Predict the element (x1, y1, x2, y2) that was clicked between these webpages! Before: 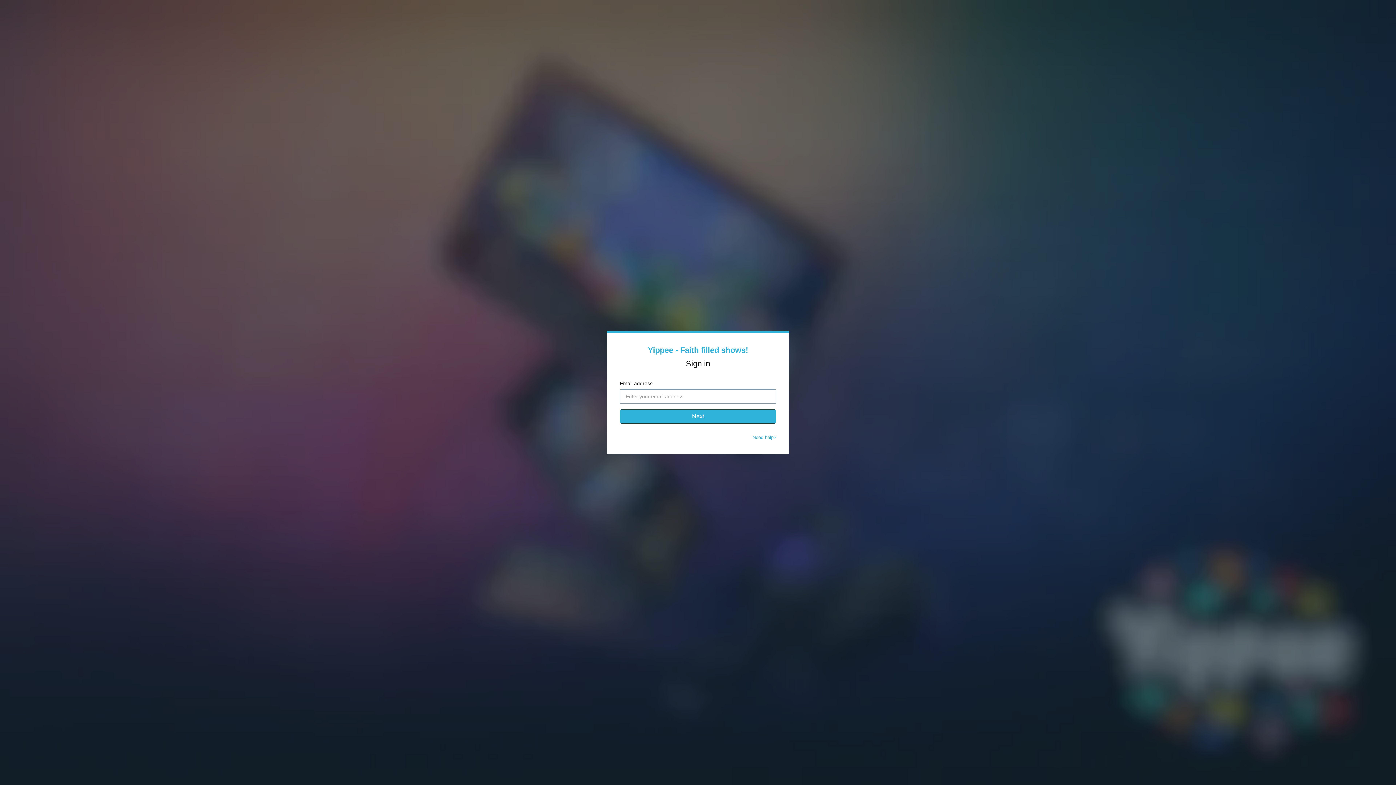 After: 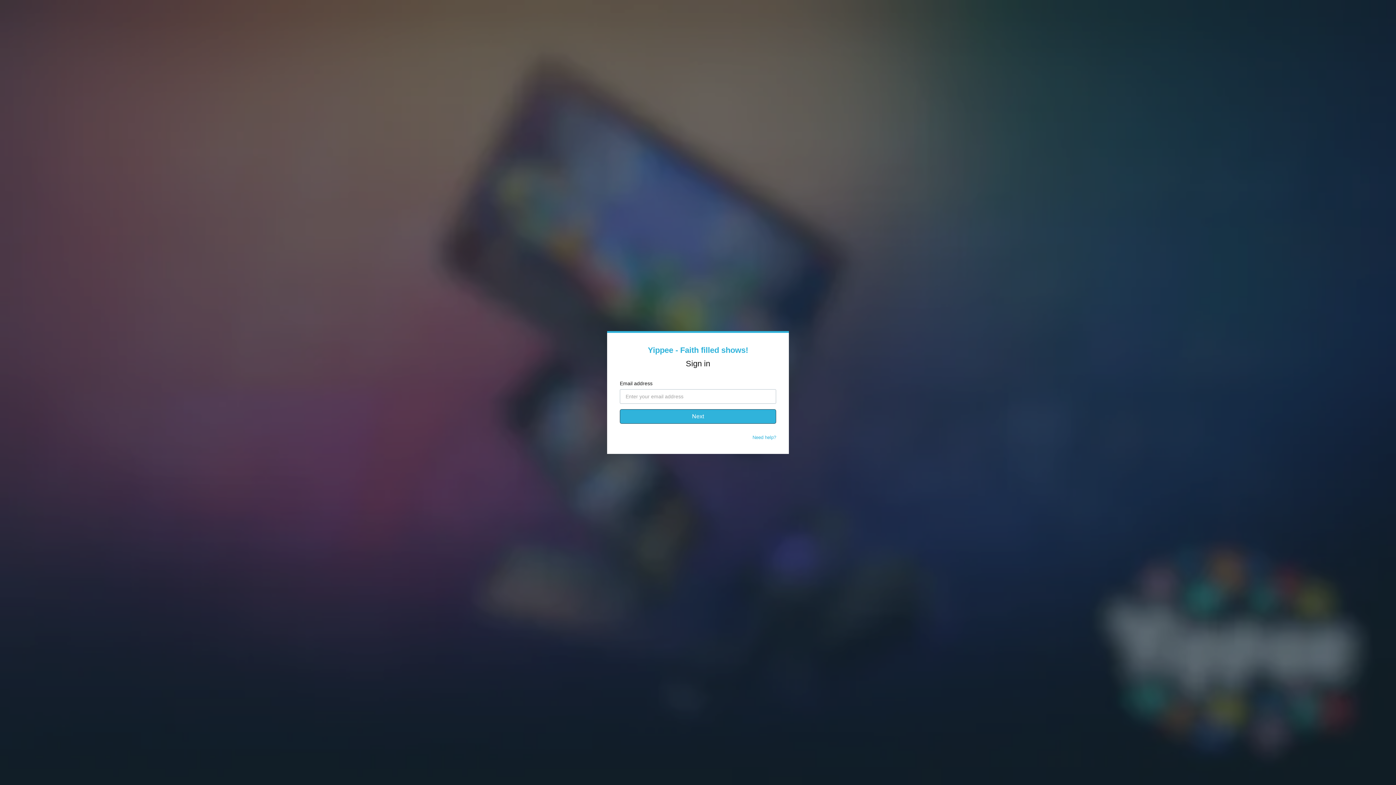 Action: label: Need help? bbox: (752, 434, 776, 440)